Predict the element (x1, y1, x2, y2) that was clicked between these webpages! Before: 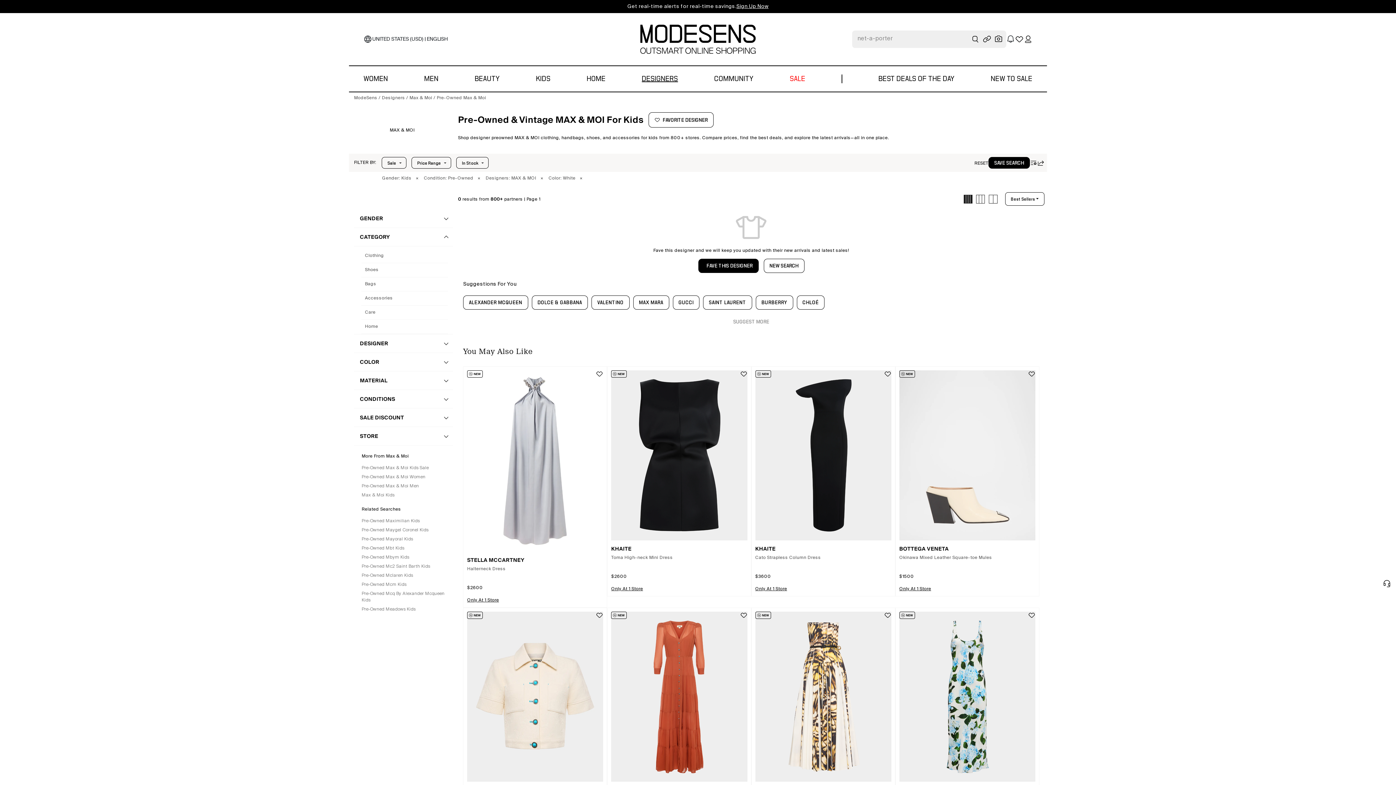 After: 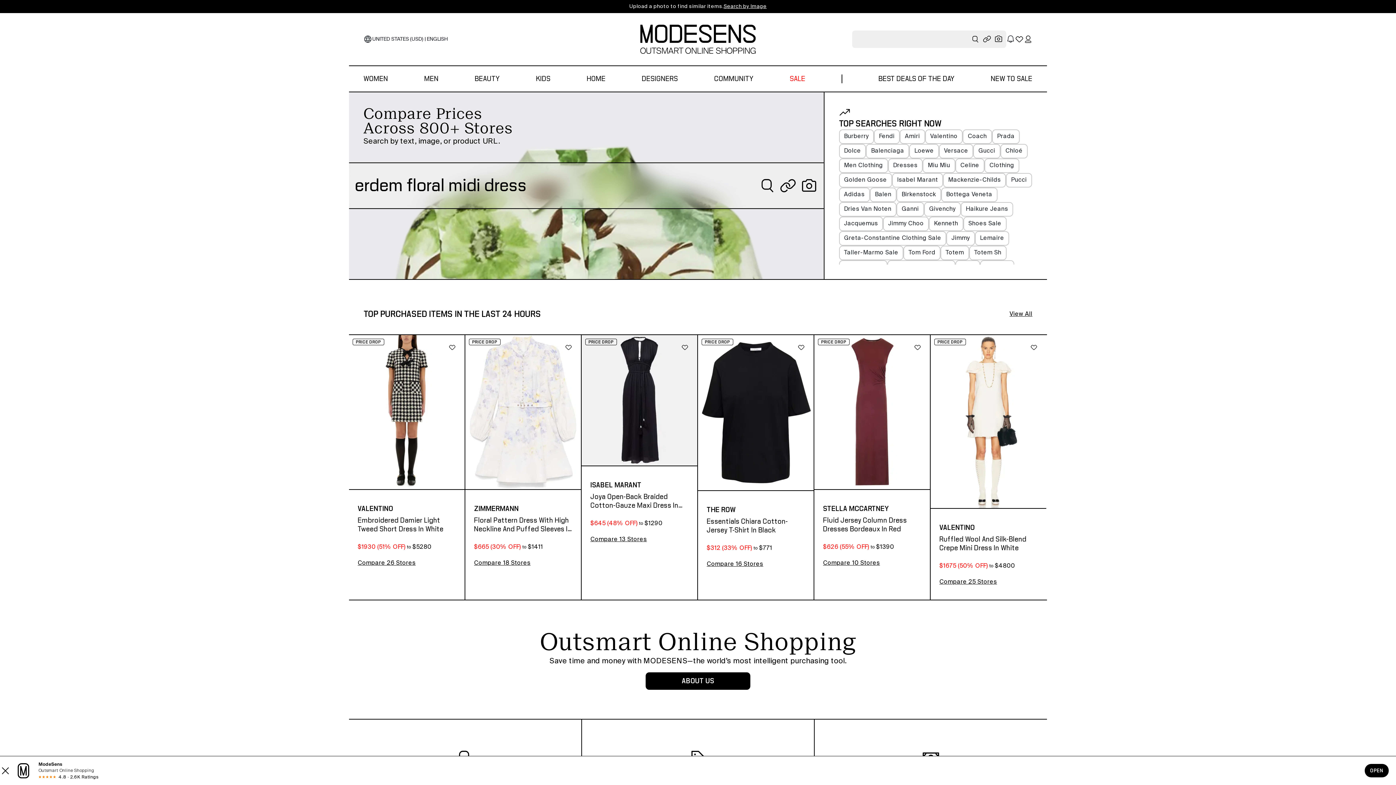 Action: bbox: (354, 96, 377, 100) label: ModeSens